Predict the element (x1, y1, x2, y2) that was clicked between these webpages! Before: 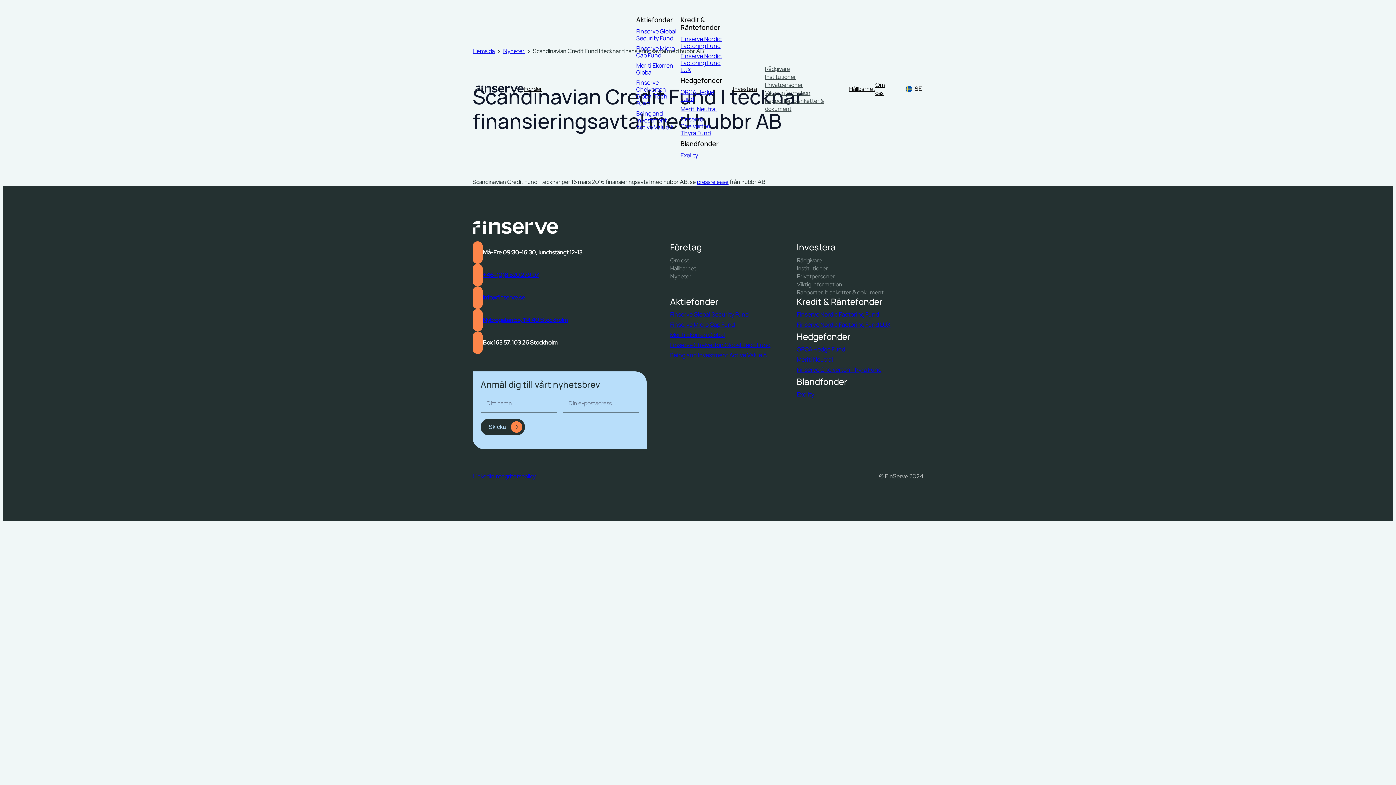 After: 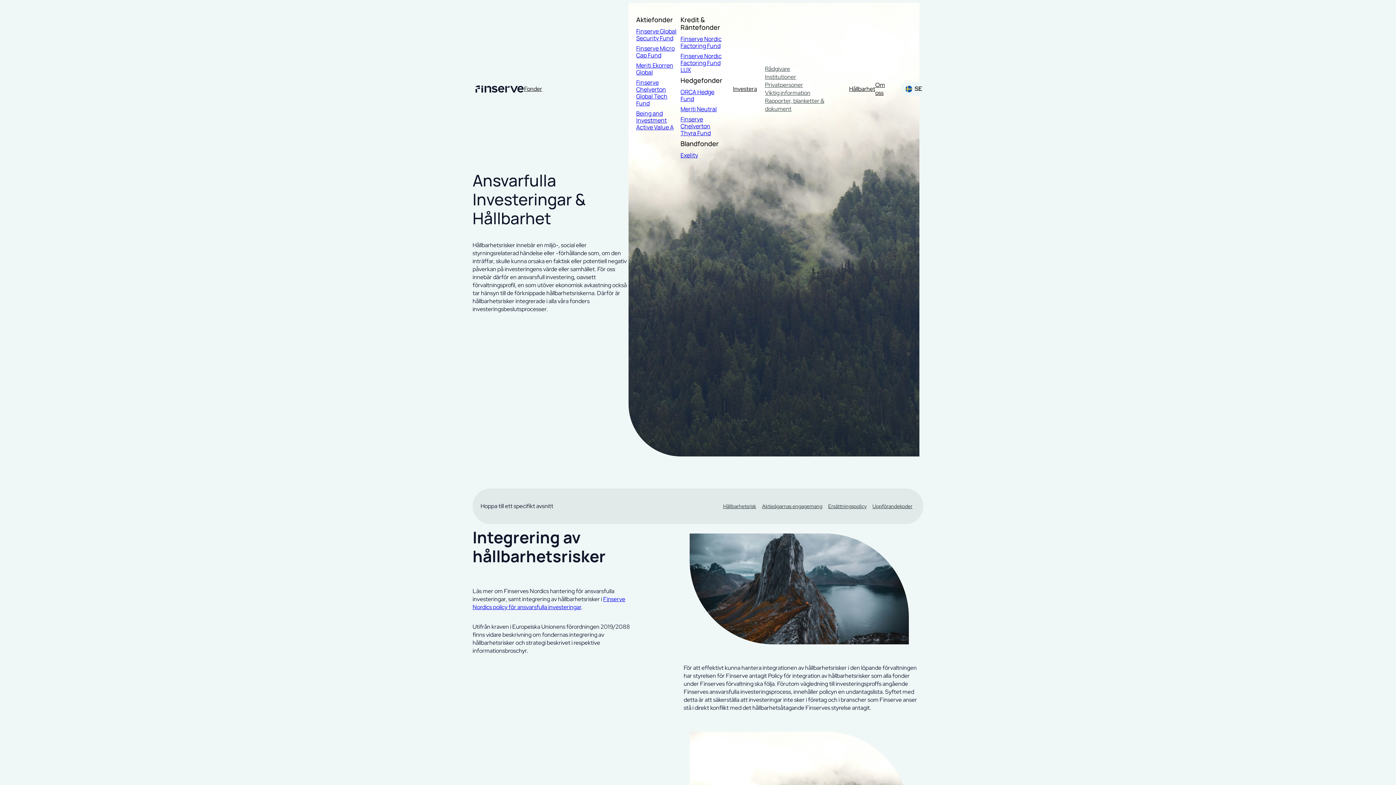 Action: bbox: (670, 264, 696, 272) label: Hållbarhet